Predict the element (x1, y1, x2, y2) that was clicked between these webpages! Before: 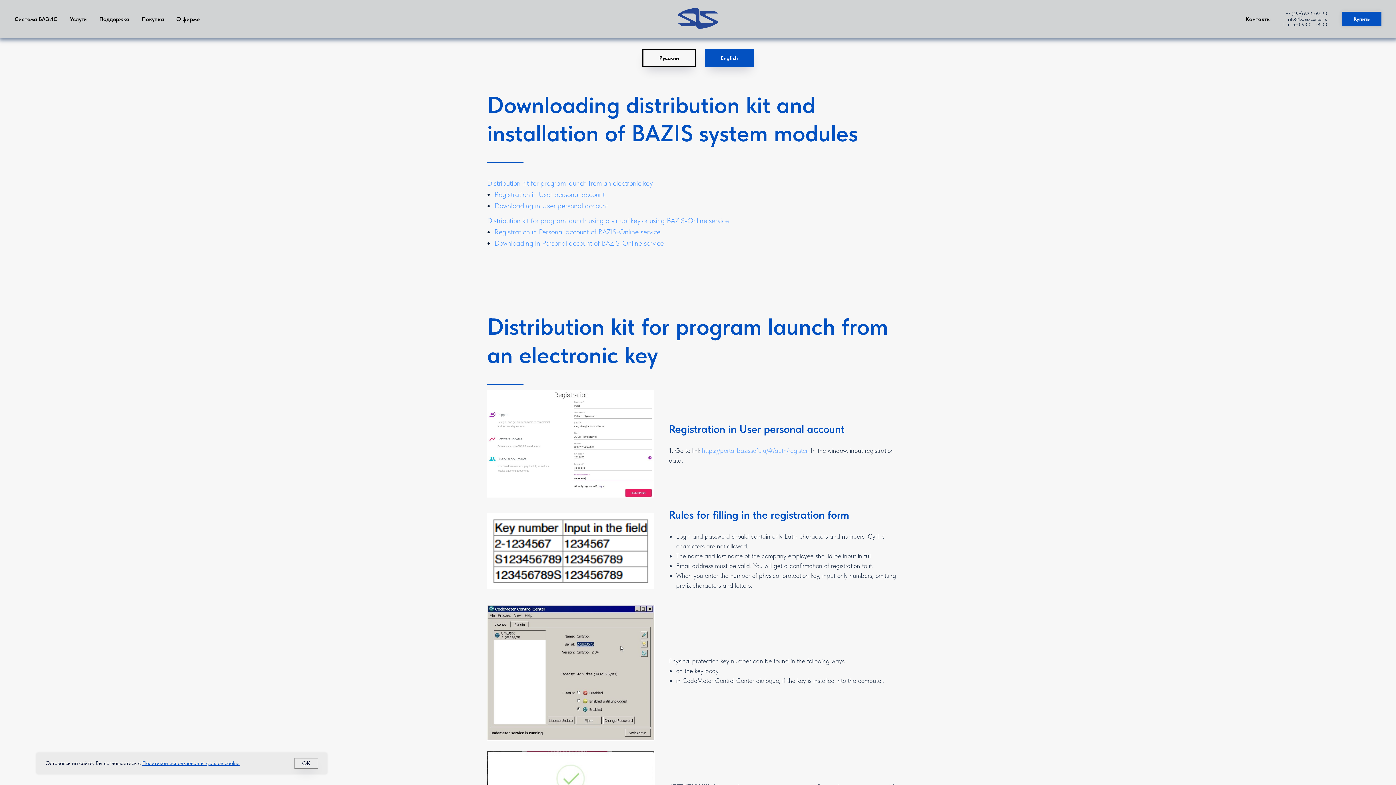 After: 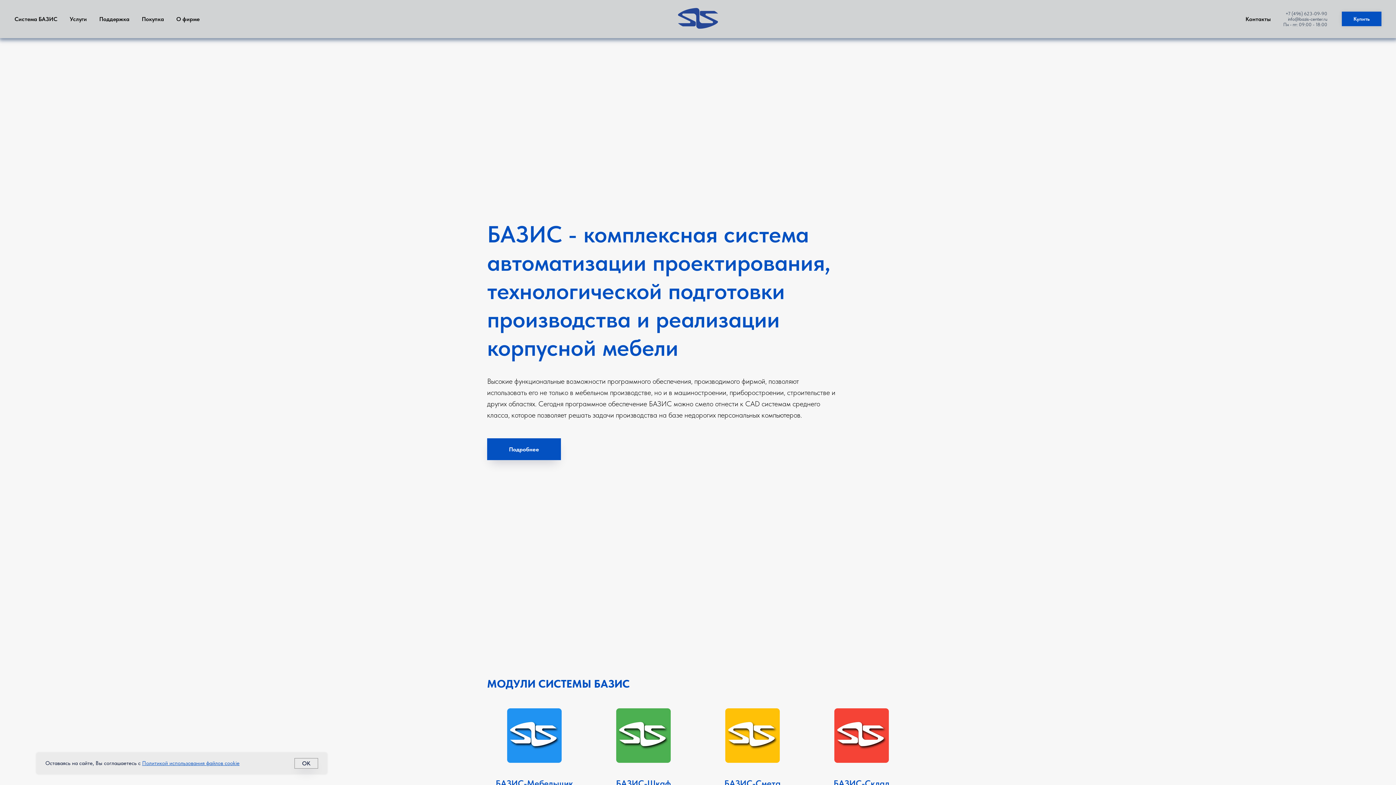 Action: bbox: (678, 8, 718, 28)